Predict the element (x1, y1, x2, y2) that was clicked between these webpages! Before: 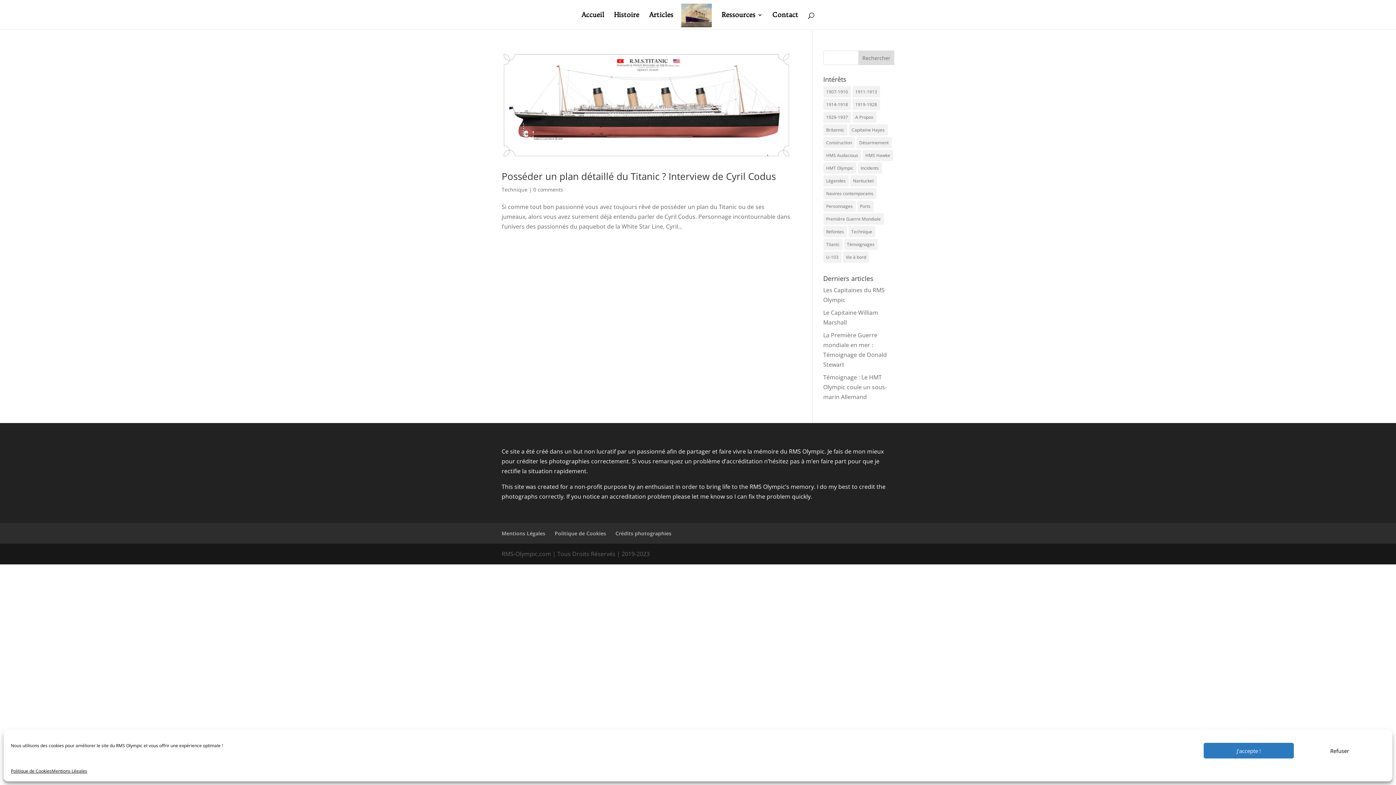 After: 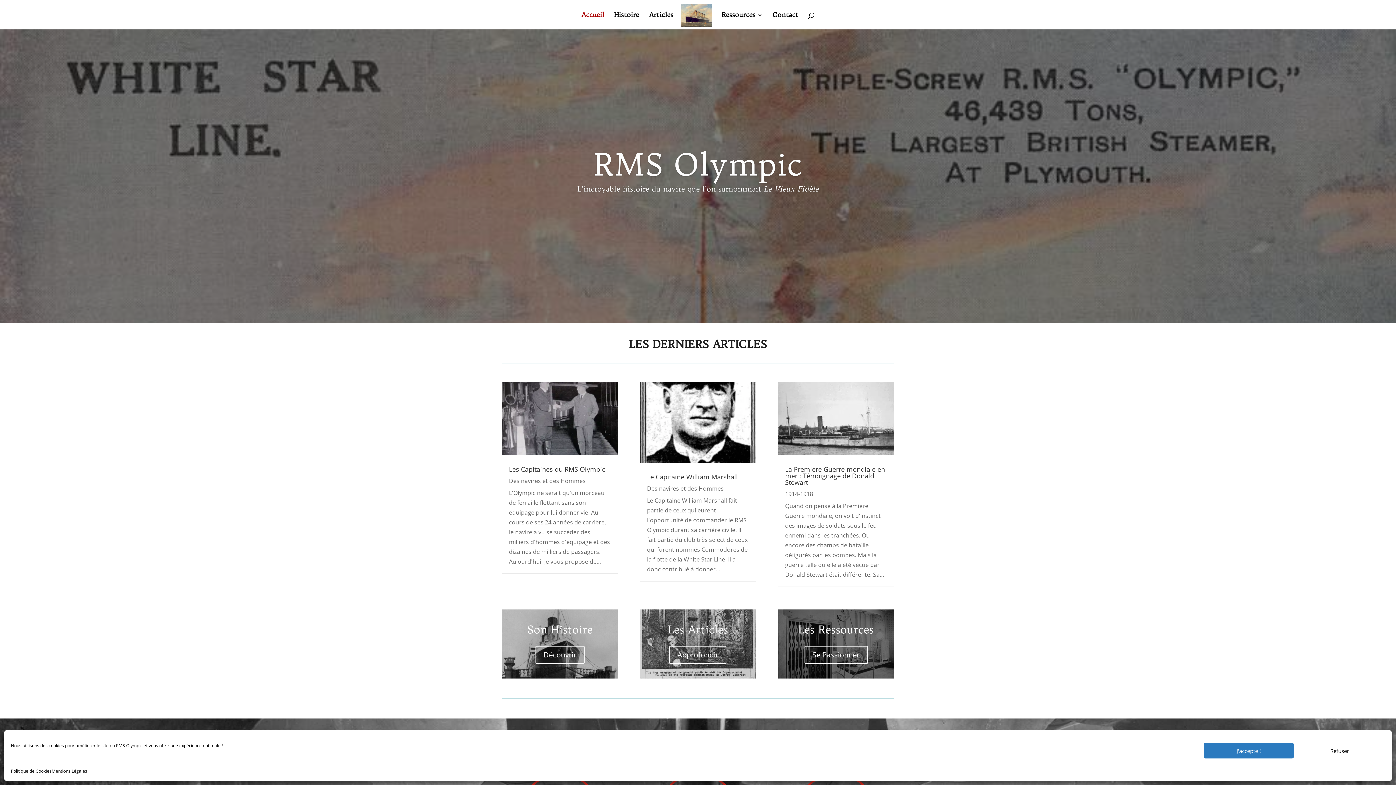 Action: label: Accueil bbox: (581, 12, 604, 29)